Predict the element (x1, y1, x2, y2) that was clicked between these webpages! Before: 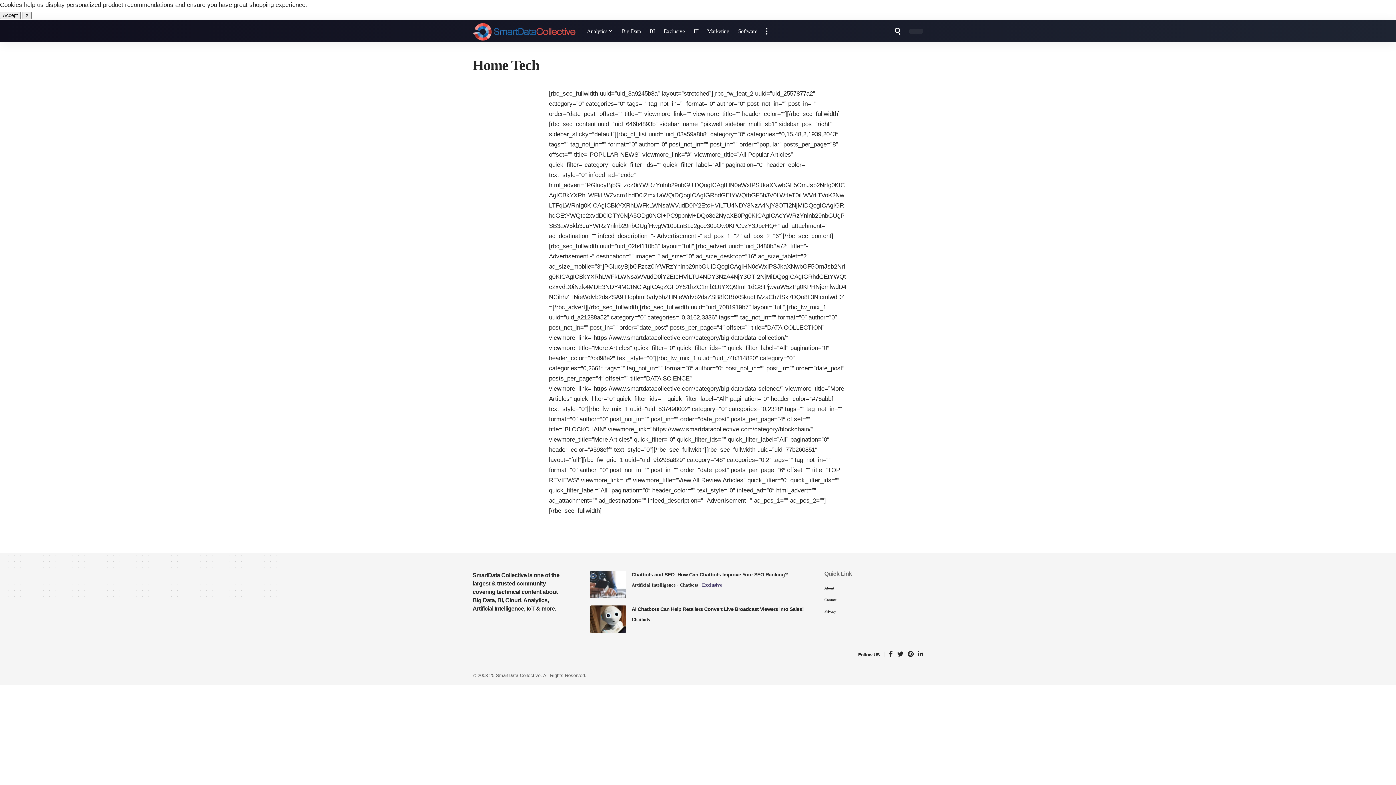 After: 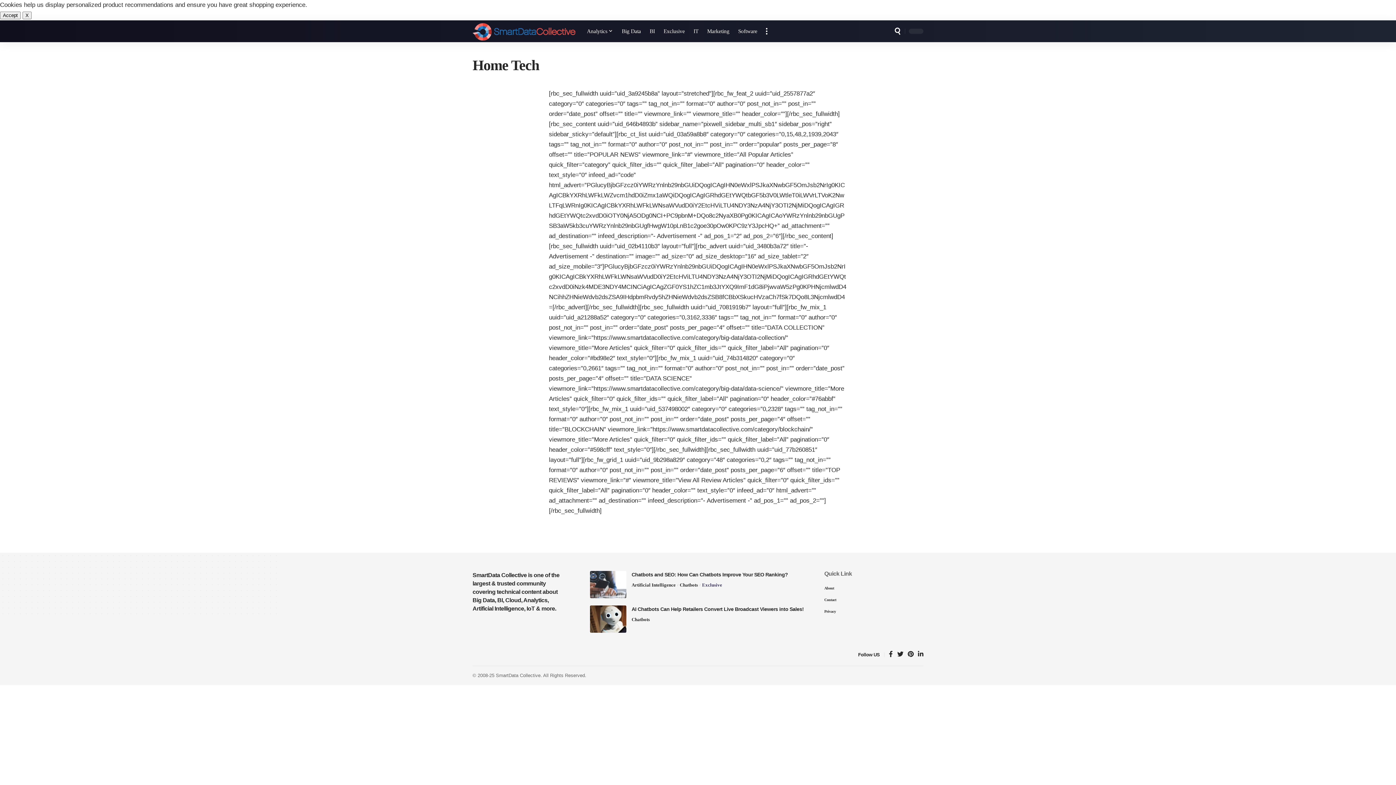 Action: bbox: (894, 27, 901, 34) label: search